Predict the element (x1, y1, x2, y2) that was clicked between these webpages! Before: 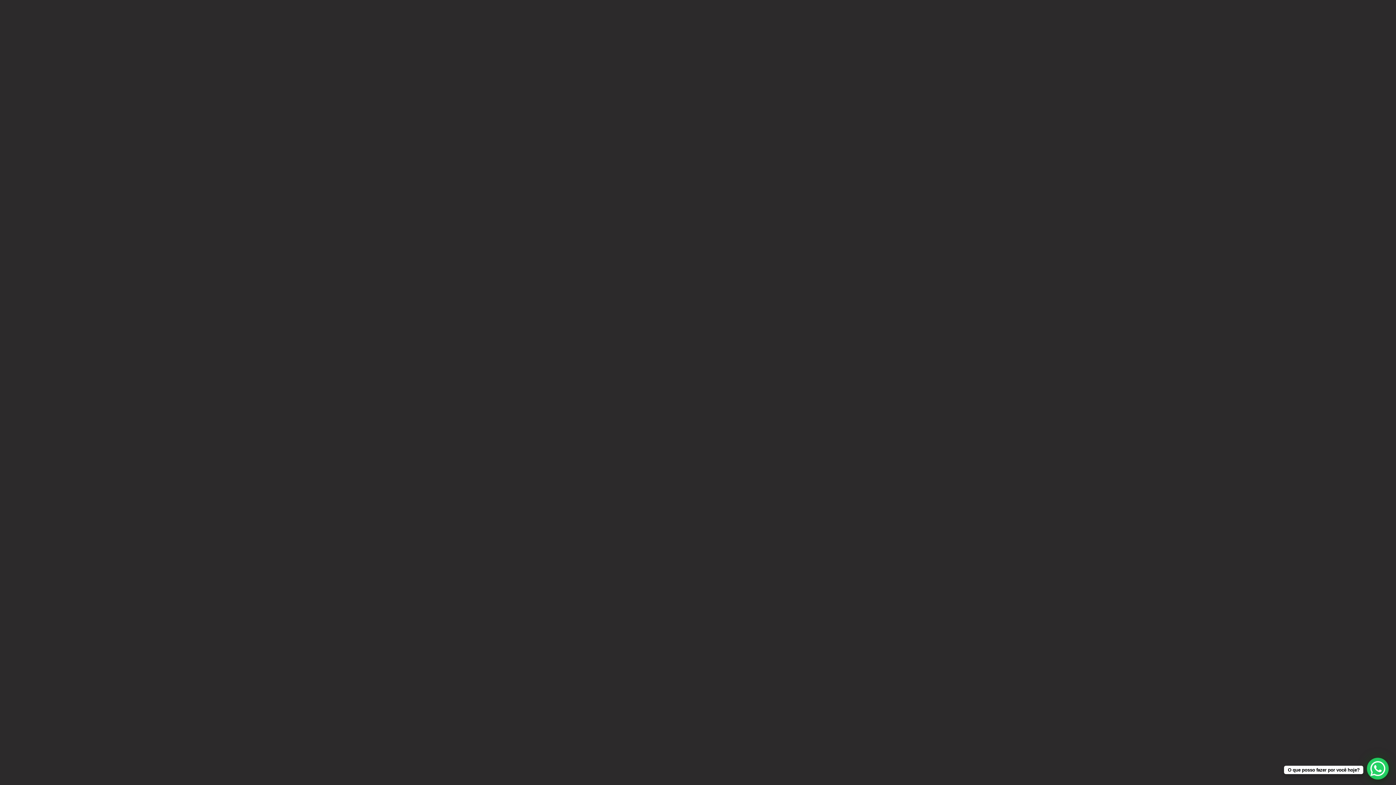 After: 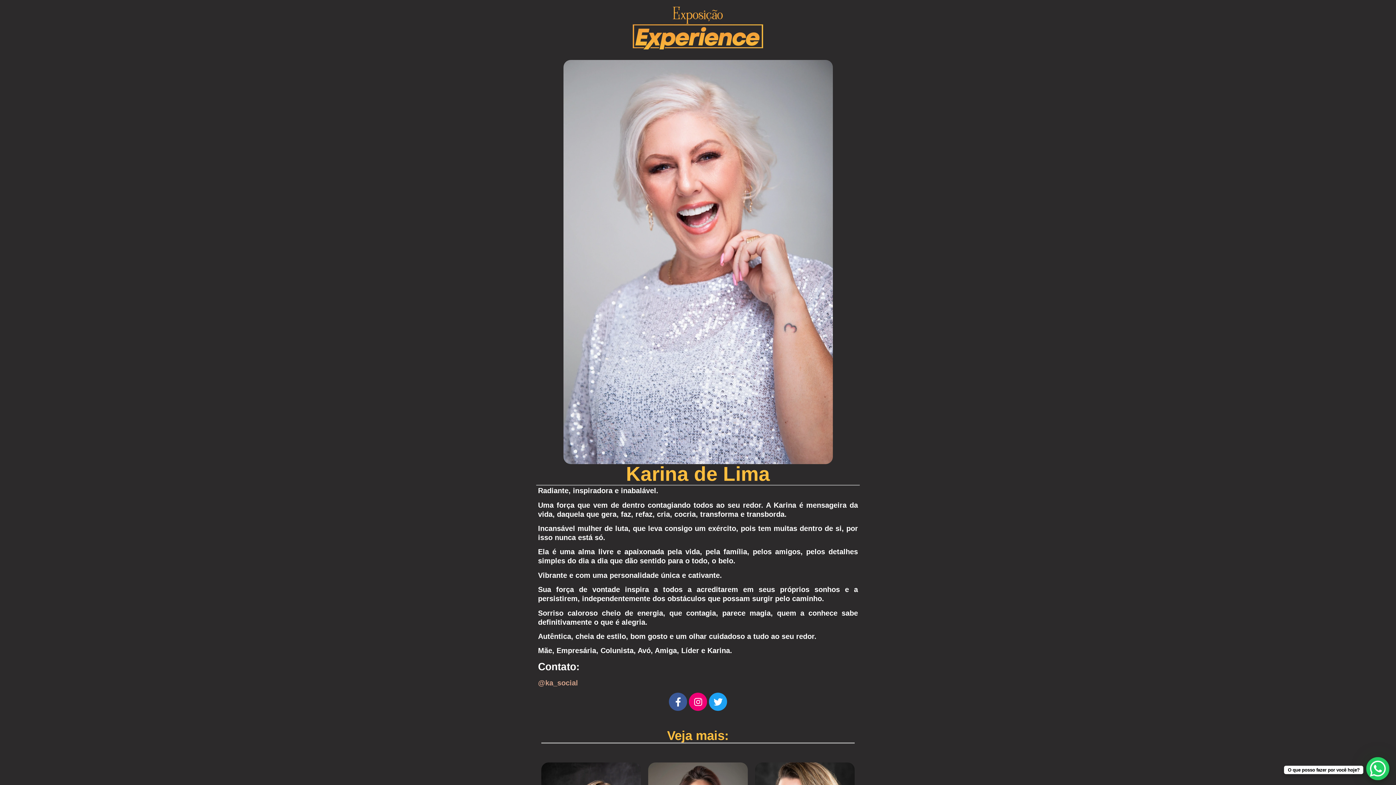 Action: bbox: (1367, 758, 1389, 780) label: WhatsApp Chat Button